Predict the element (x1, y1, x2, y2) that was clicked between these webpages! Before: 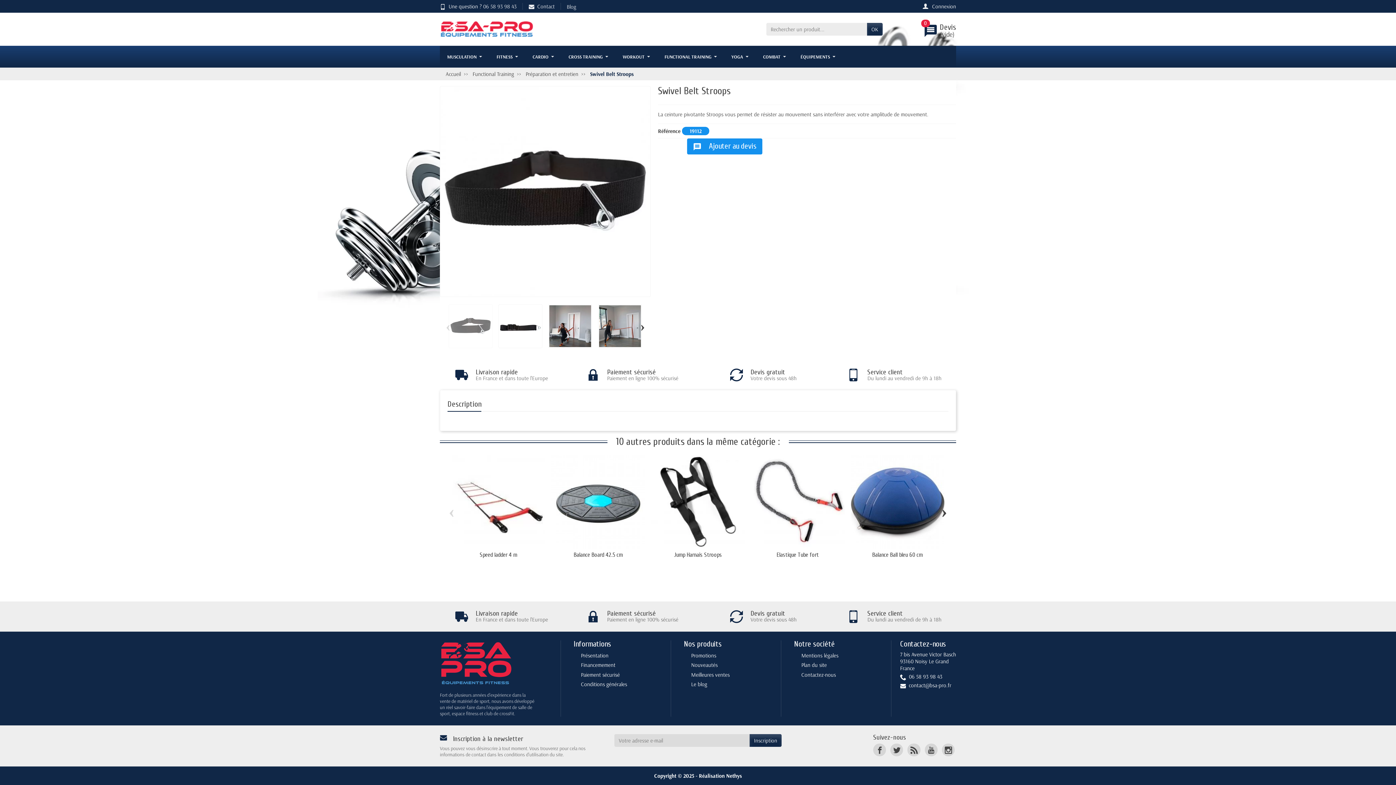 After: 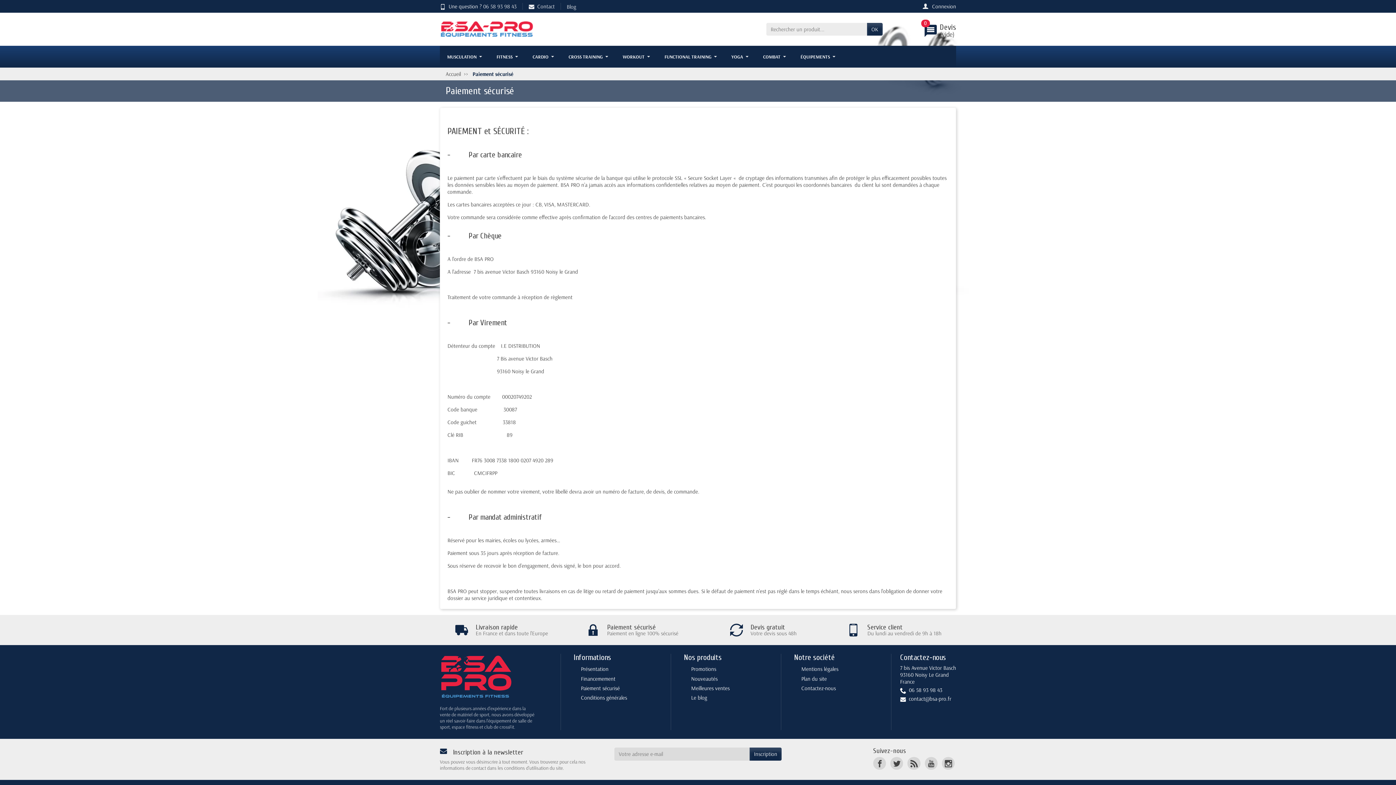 Action: label: Paiement sécurisé

Paiement en ligne 100% sécurisé bbox: (570, 362, 694, 387)